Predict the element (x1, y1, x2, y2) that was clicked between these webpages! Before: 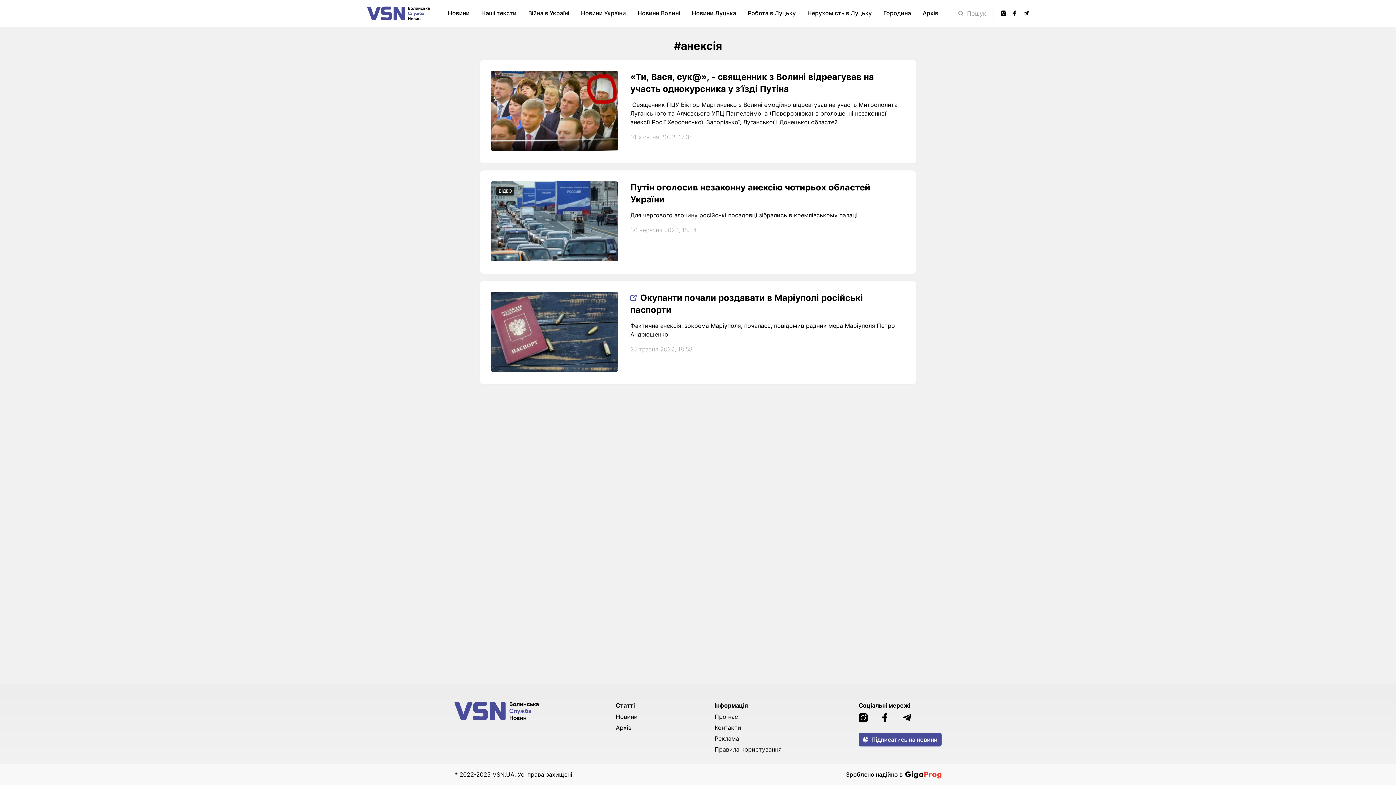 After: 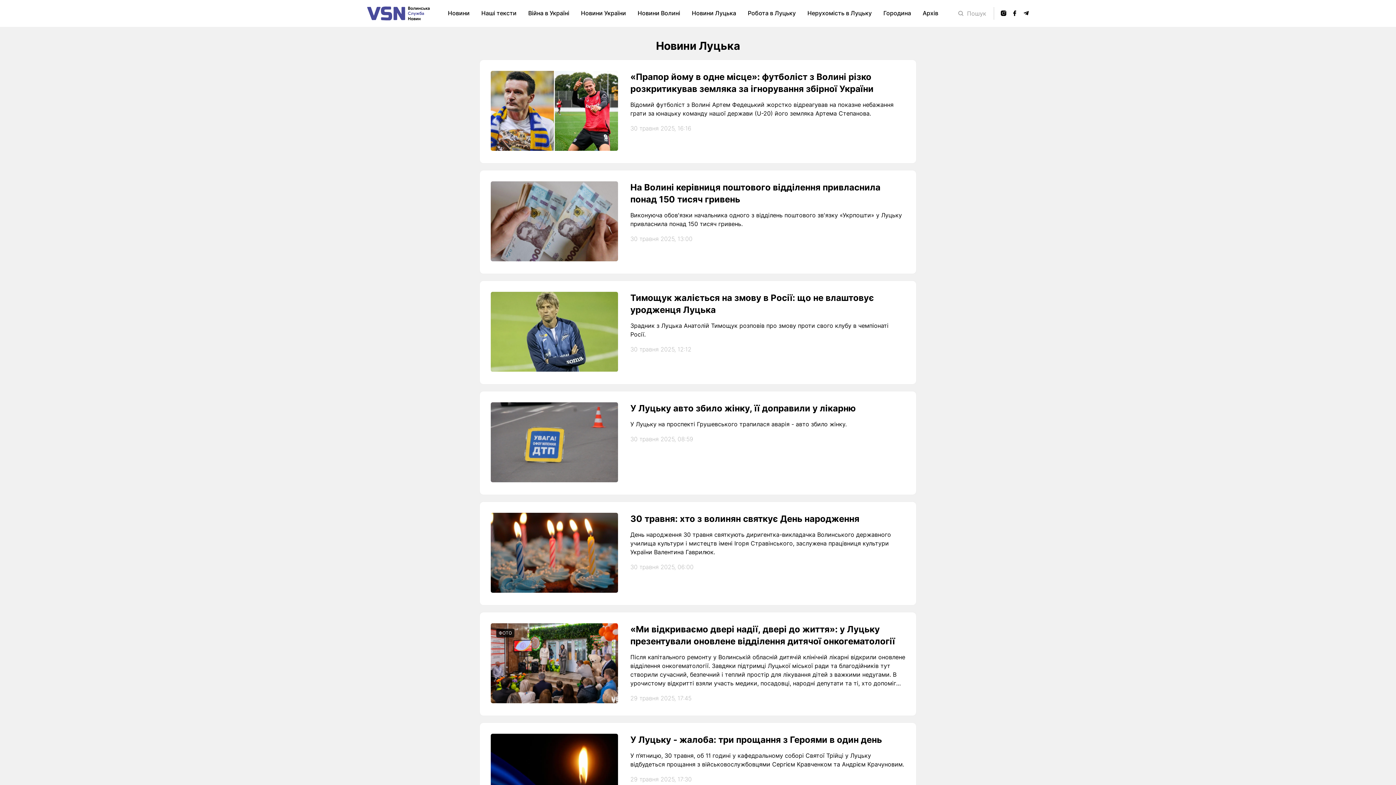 Action: label: Новини Луцька bbox: (692, 9, 736, 16)